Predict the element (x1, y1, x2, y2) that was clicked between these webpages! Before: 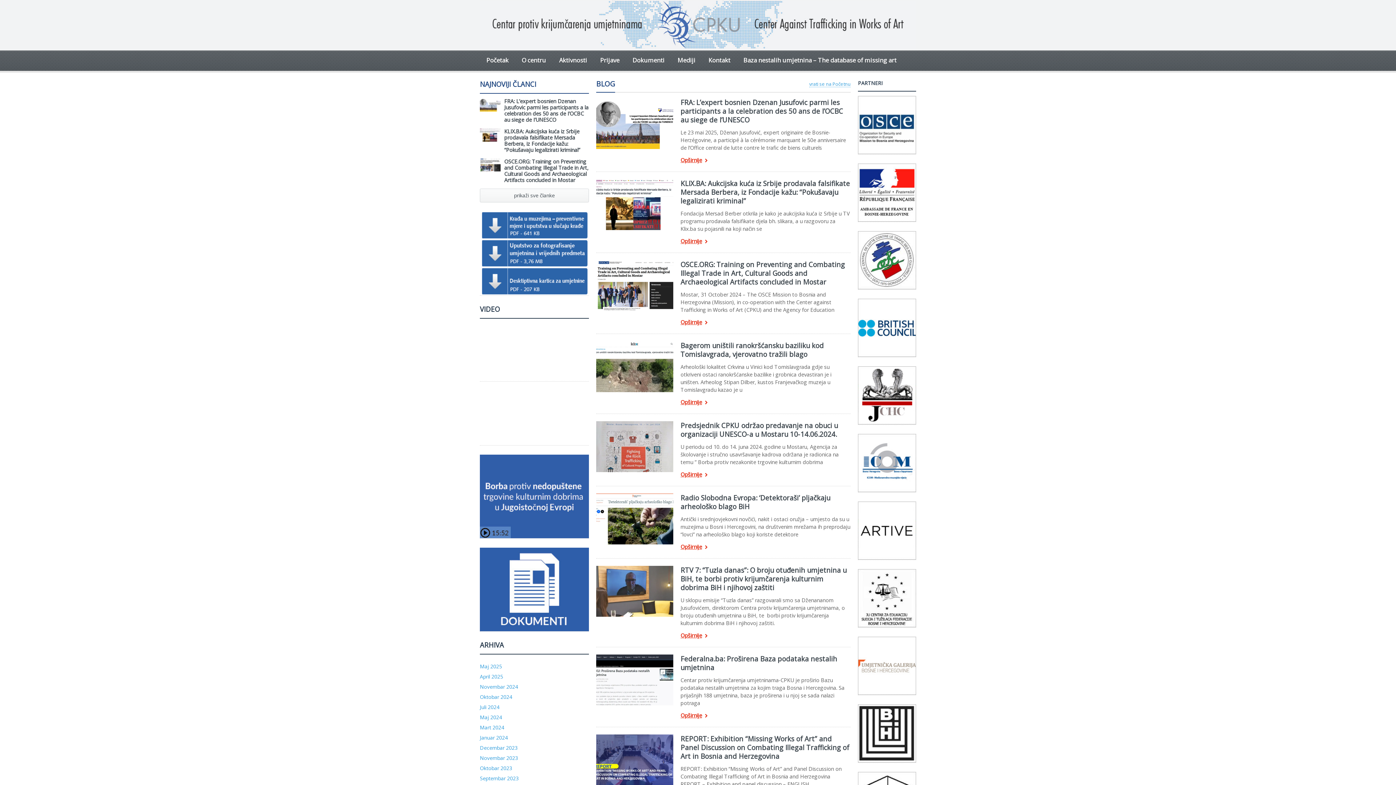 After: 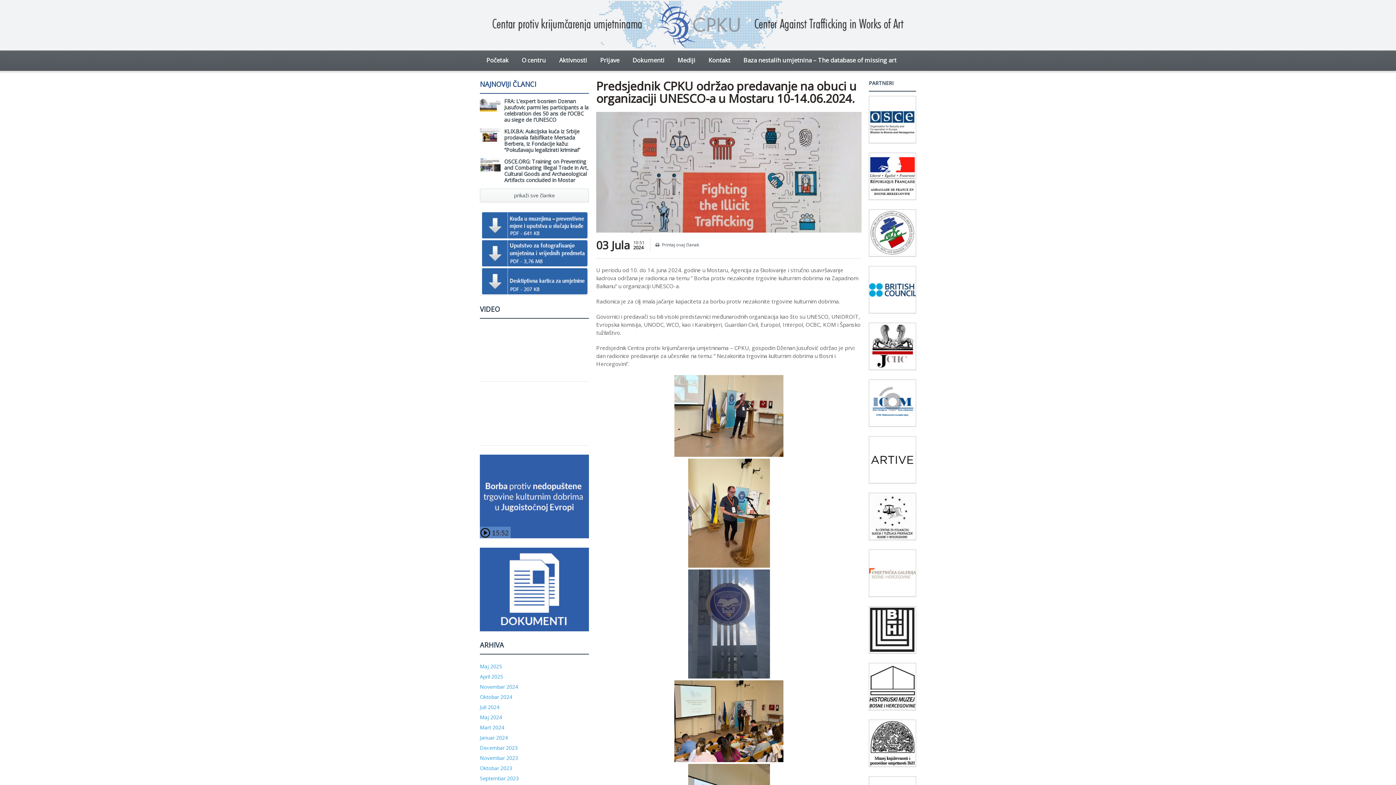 Action: label: Predsjednik CPKU održao predavanje na obuci u organizaciji UNESCO-a u Mostaru 10-14.06.2024. bbox: (680, 421, 838, 438)